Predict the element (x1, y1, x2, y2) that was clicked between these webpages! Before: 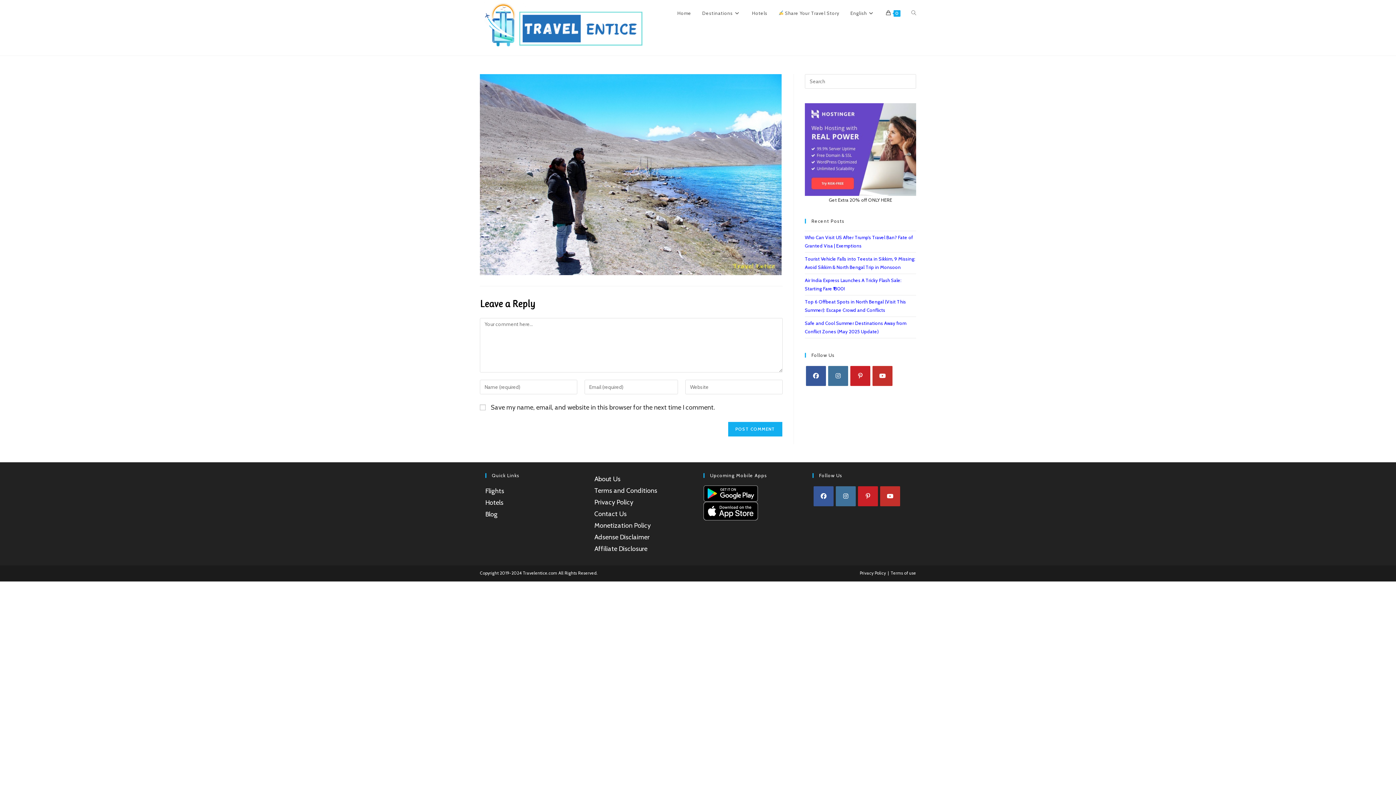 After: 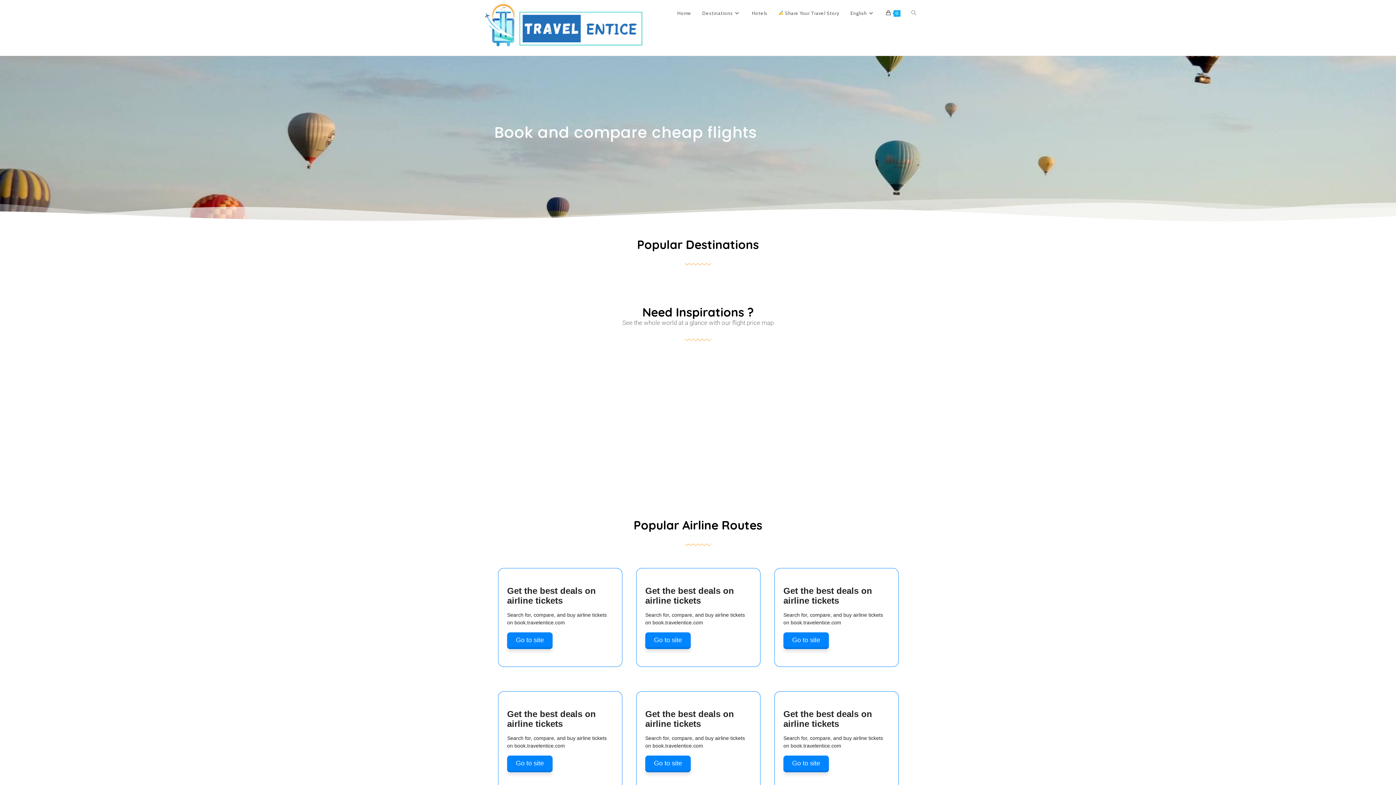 Action: bbox: (485, 485, 583, 497) label: Flights